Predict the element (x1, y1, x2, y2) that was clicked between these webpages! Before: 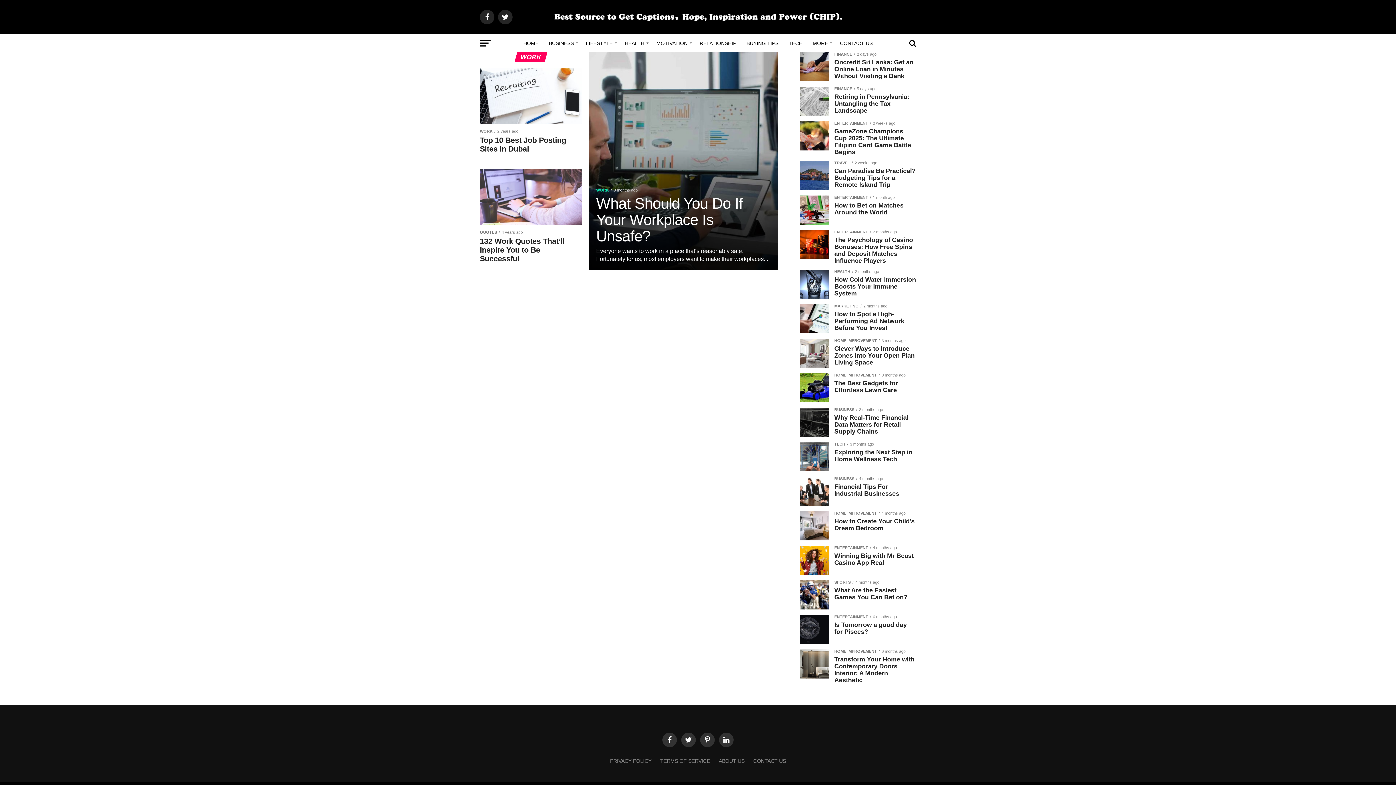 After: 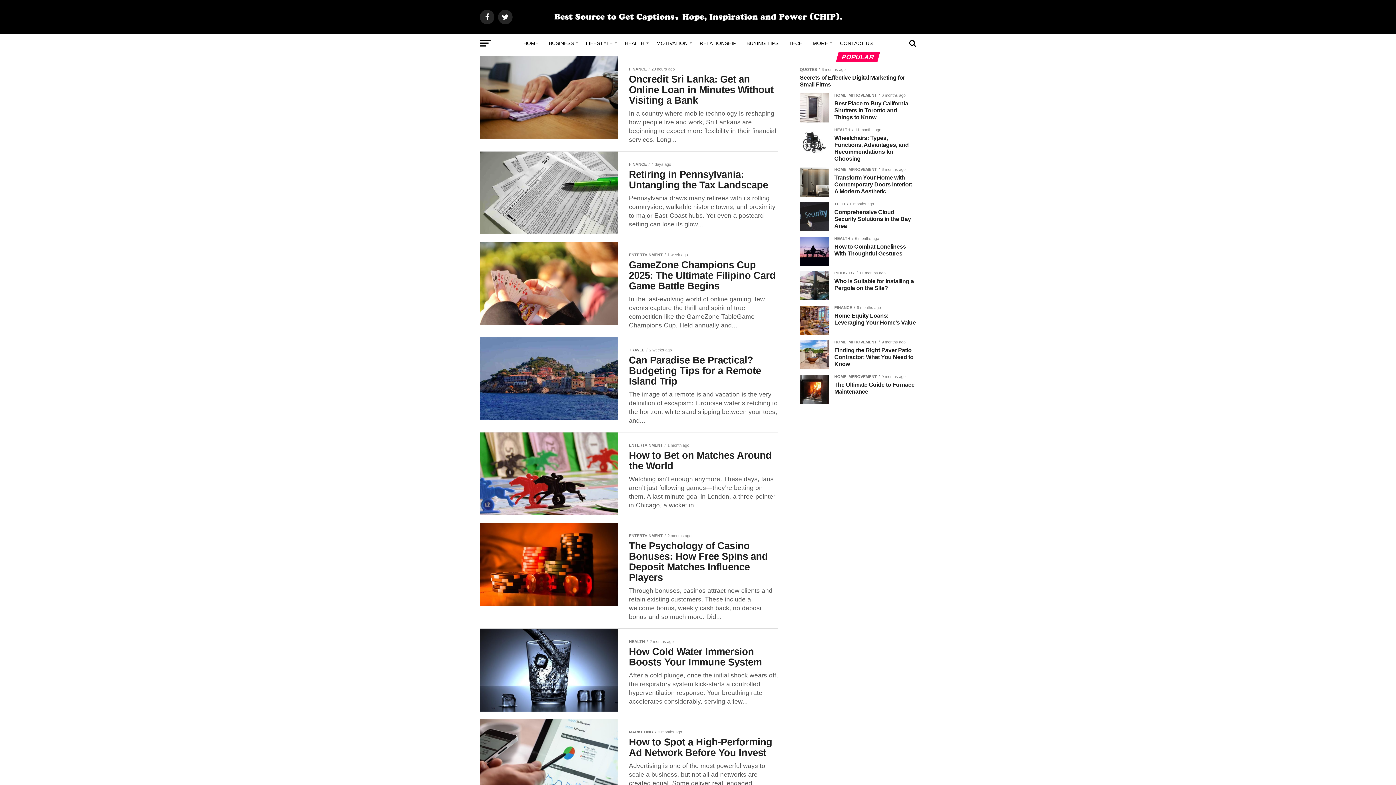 Action: bbox: (552, 23, 843, 29)